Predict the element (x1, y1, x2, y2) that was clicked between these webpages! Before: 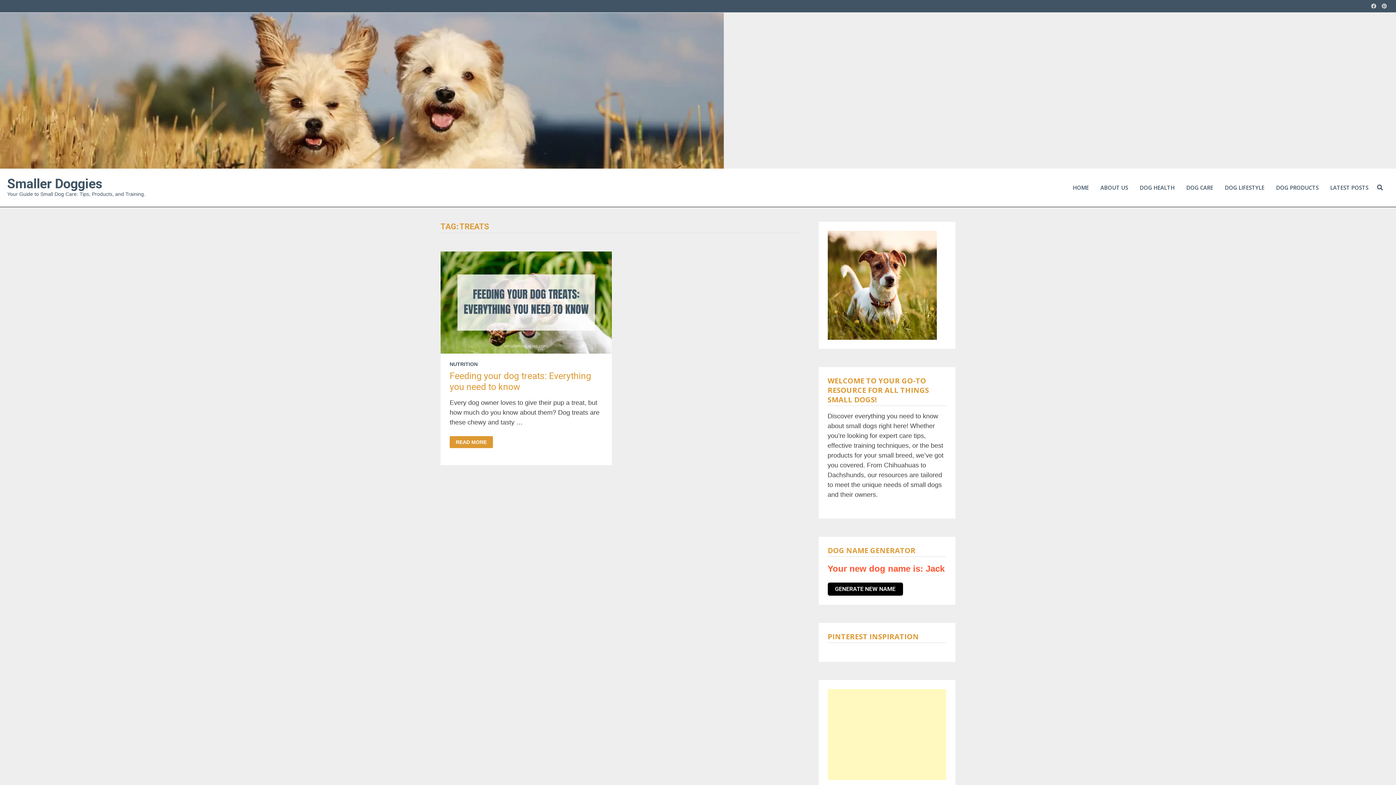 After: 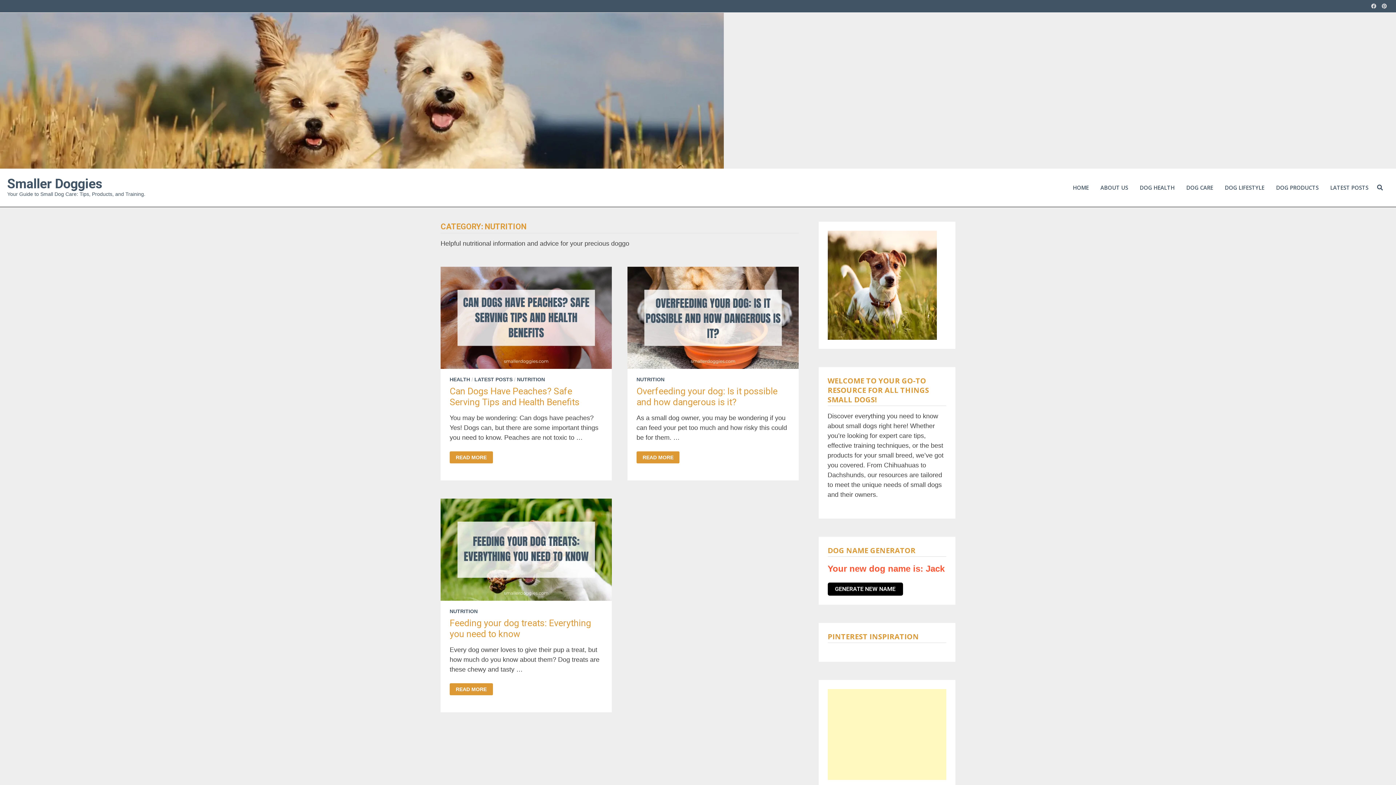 Action: label: NUTRITION bbox: (449, 361, 477, 367)